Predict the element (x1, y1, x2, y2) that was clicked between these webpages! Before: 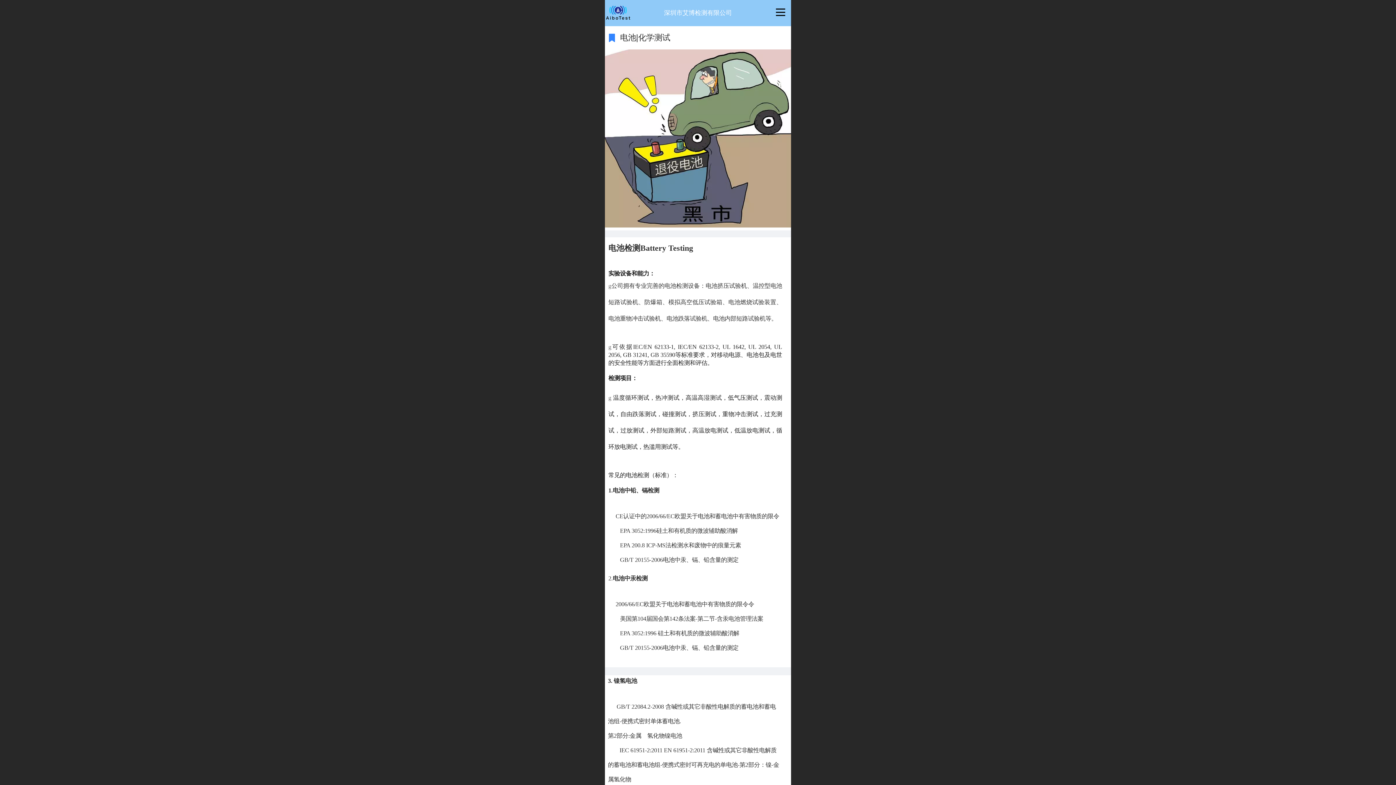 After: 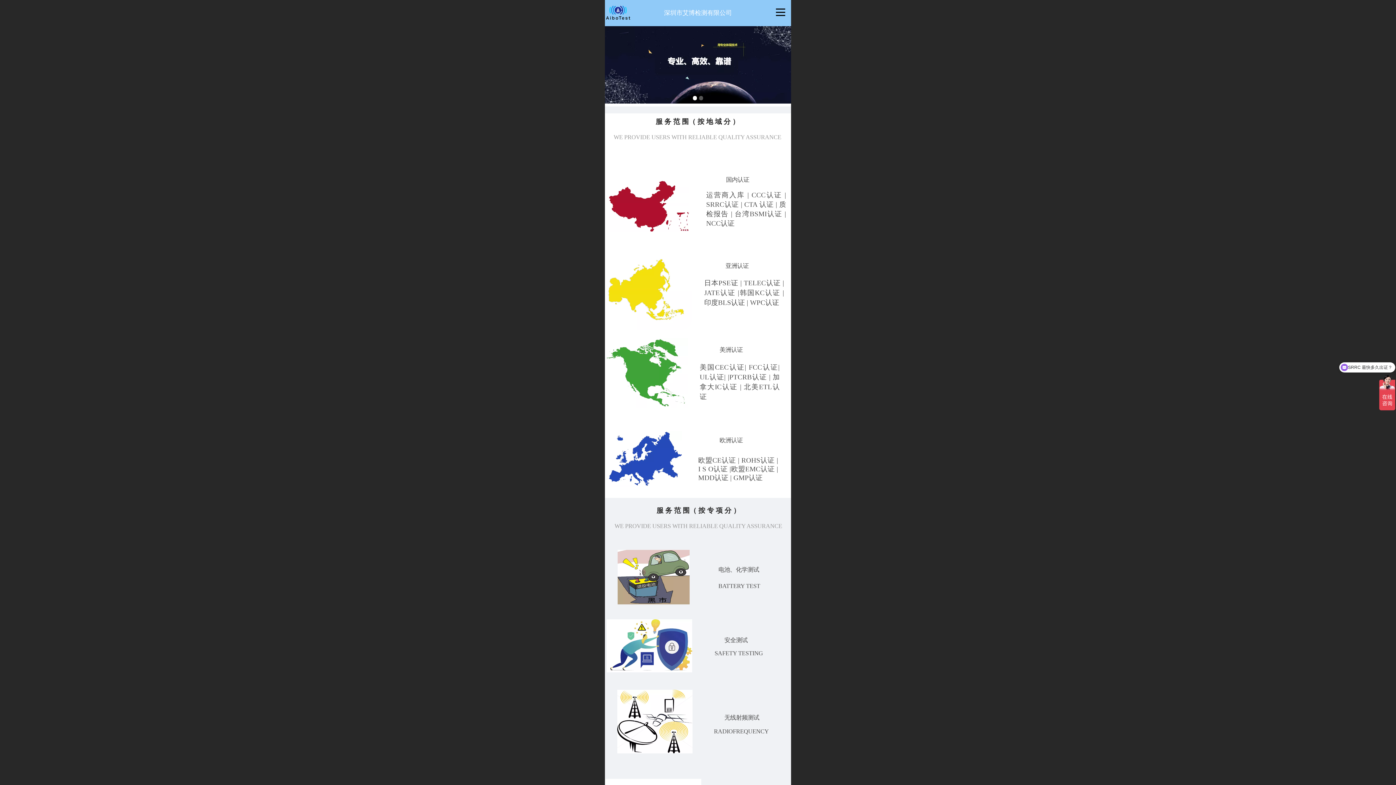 Action: bbox: (664, 9, 732, 16) label: 深圳市艾博检测有限公司